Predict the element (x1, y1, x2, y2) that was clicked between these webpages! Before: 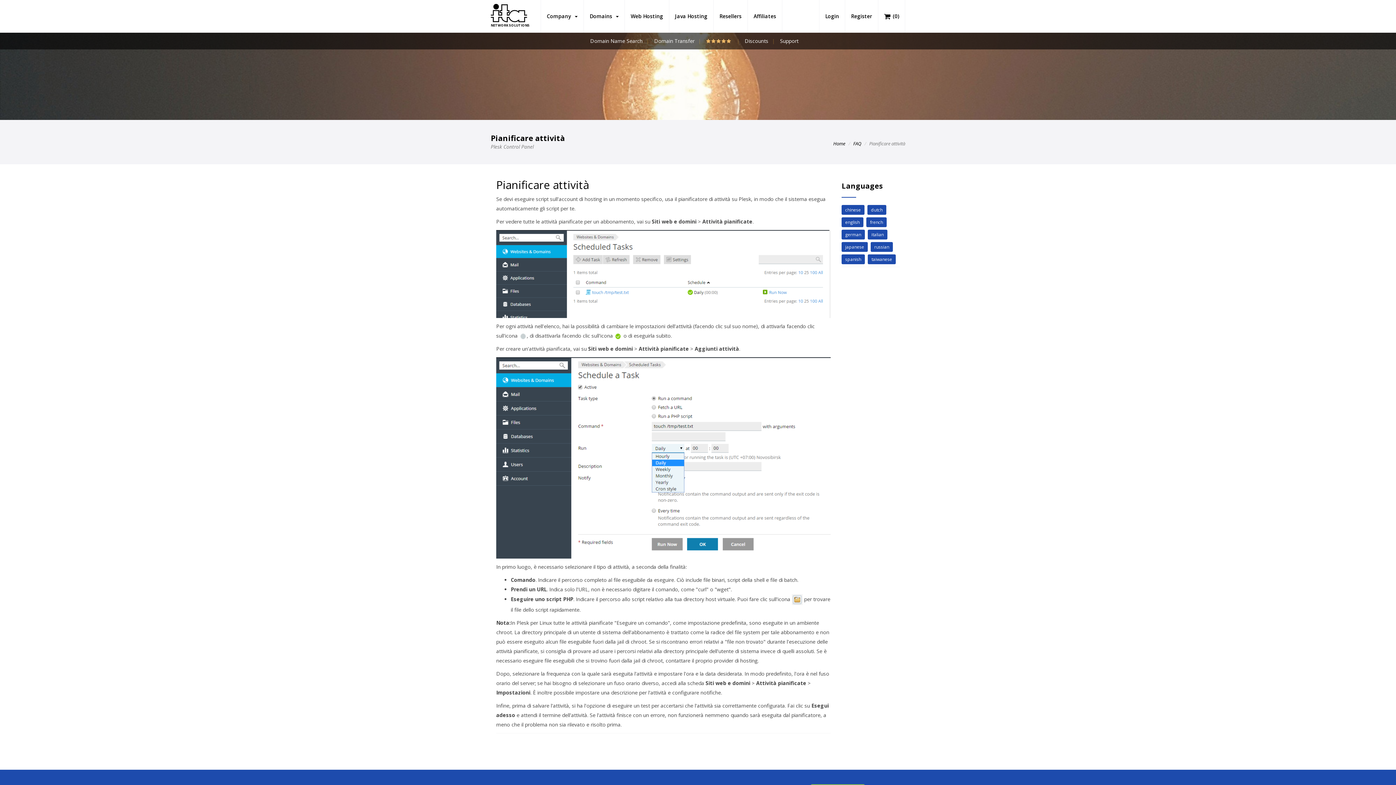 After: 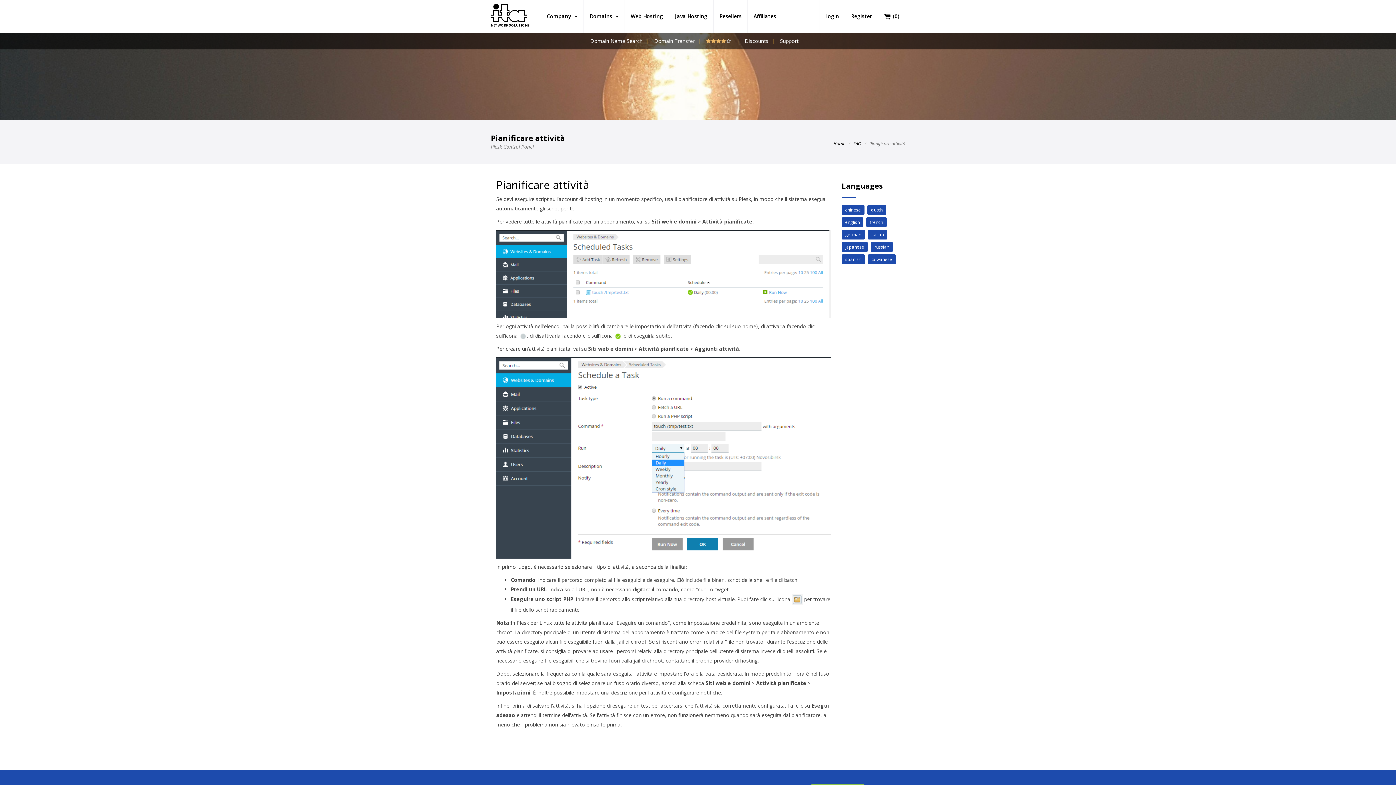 Action: bbox: (721, 38, 726, 43)